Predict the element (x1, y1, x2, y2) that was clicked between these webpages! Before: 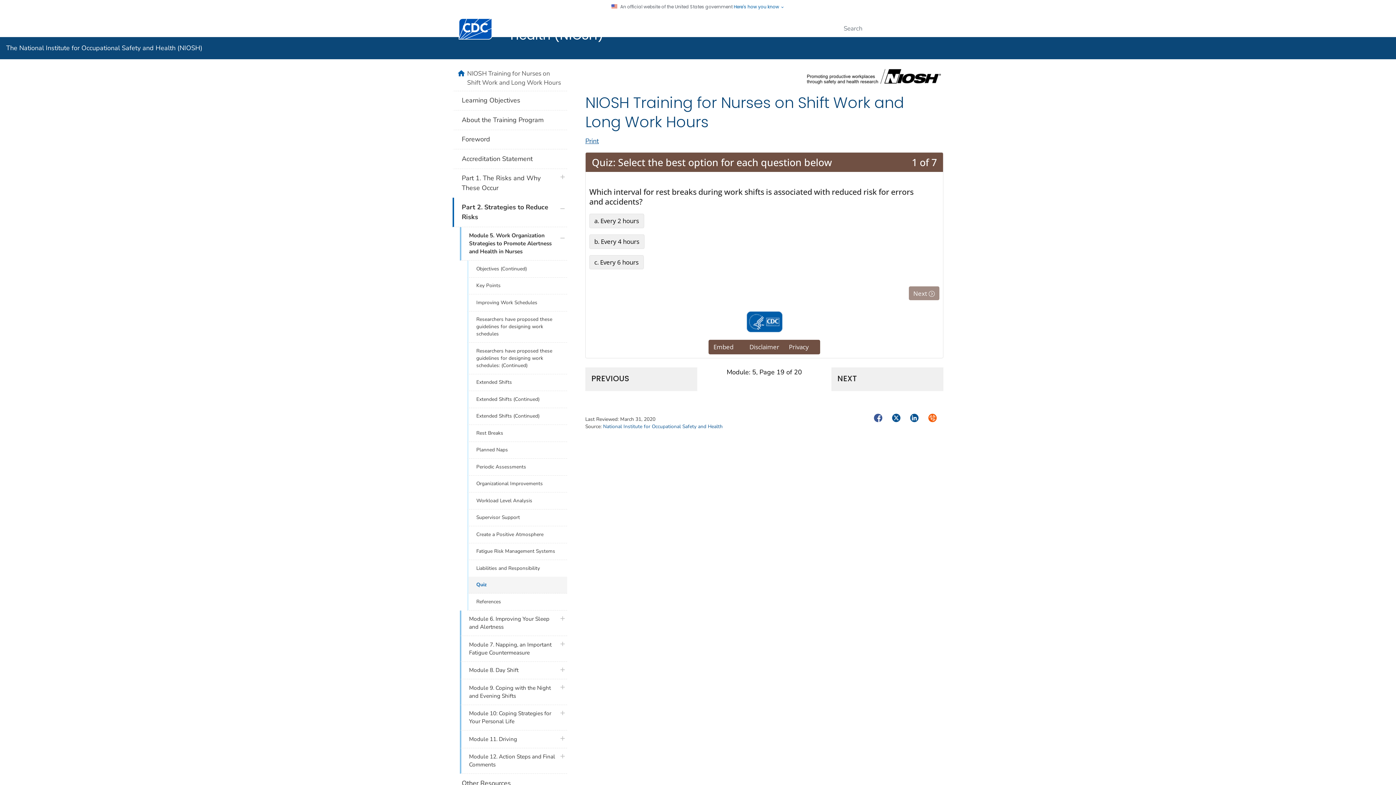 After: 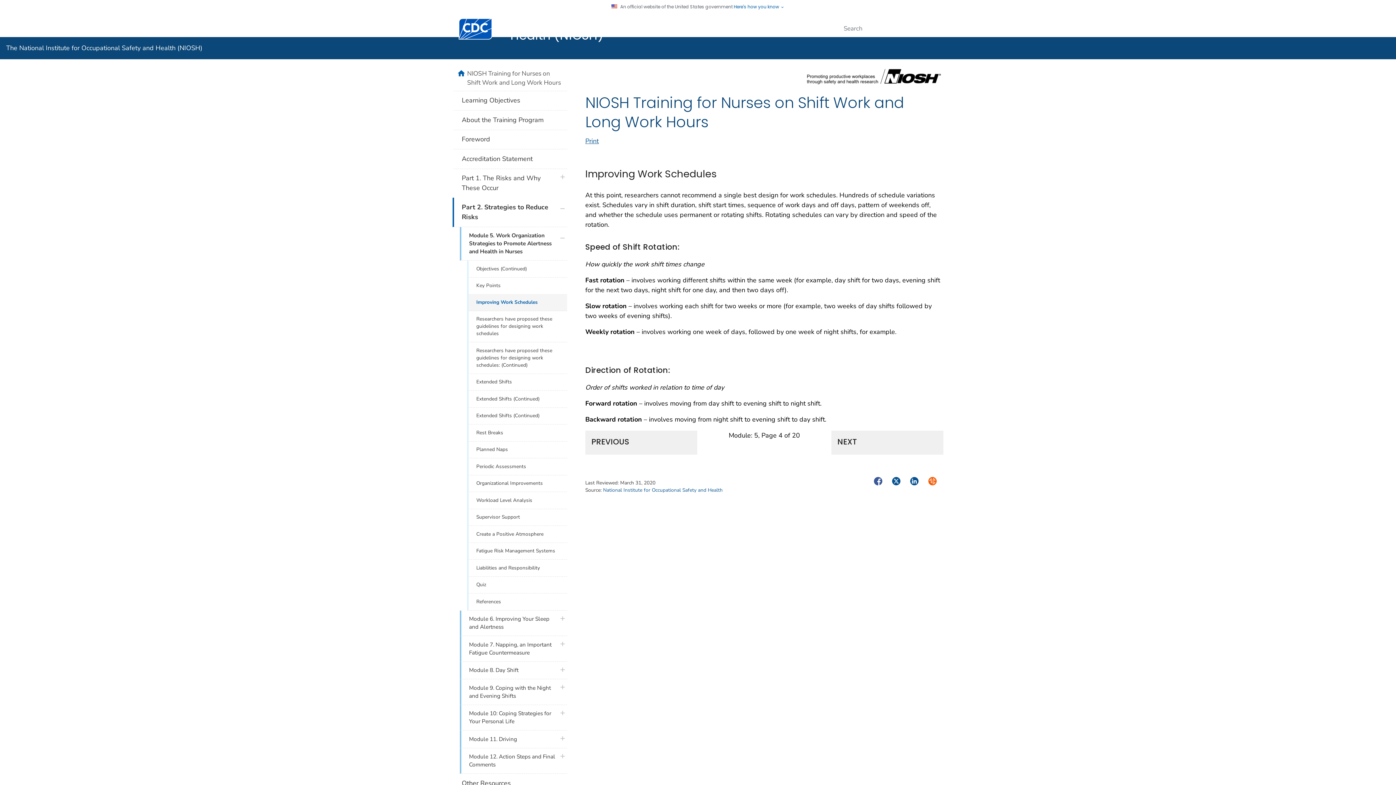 Action: bbox: (467, 294, 567, 311) label: Improving Work Schedules